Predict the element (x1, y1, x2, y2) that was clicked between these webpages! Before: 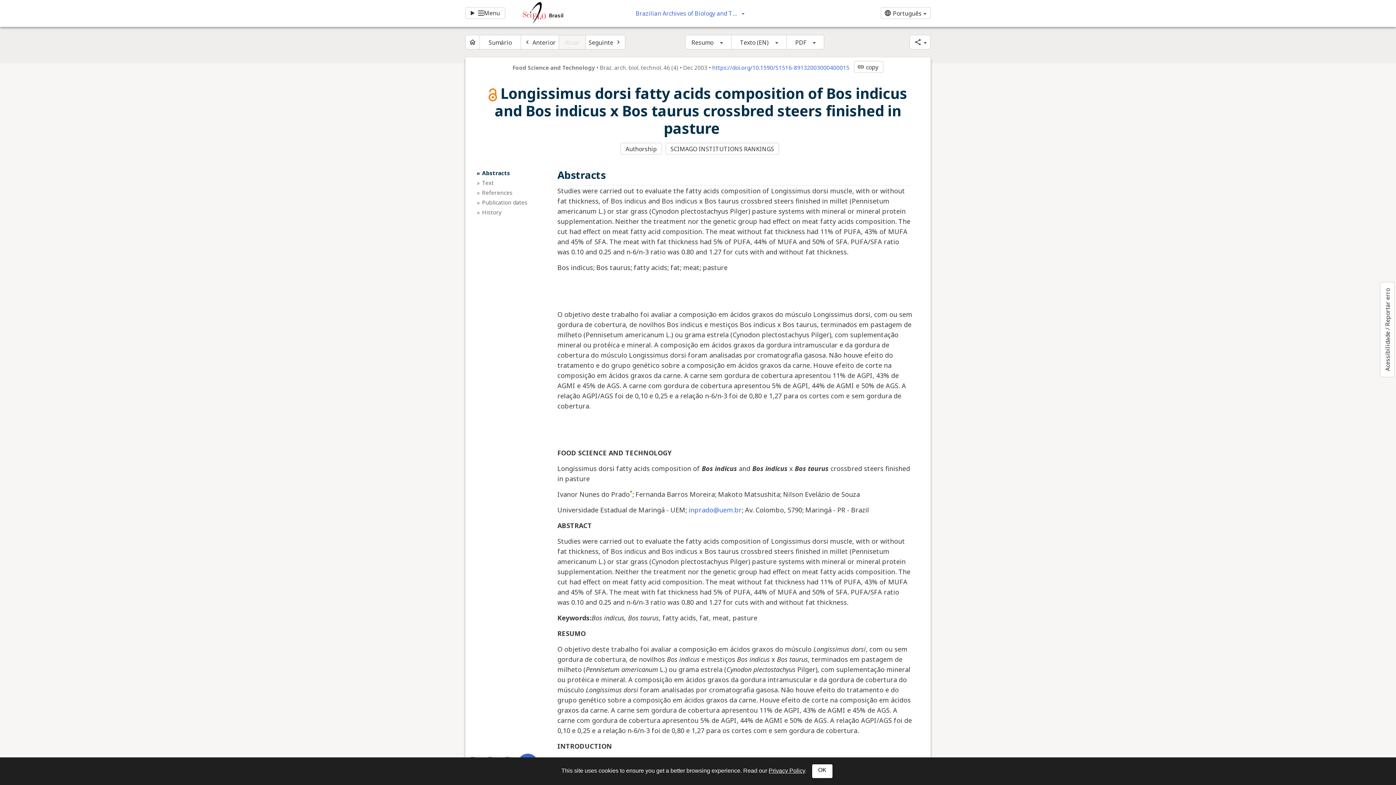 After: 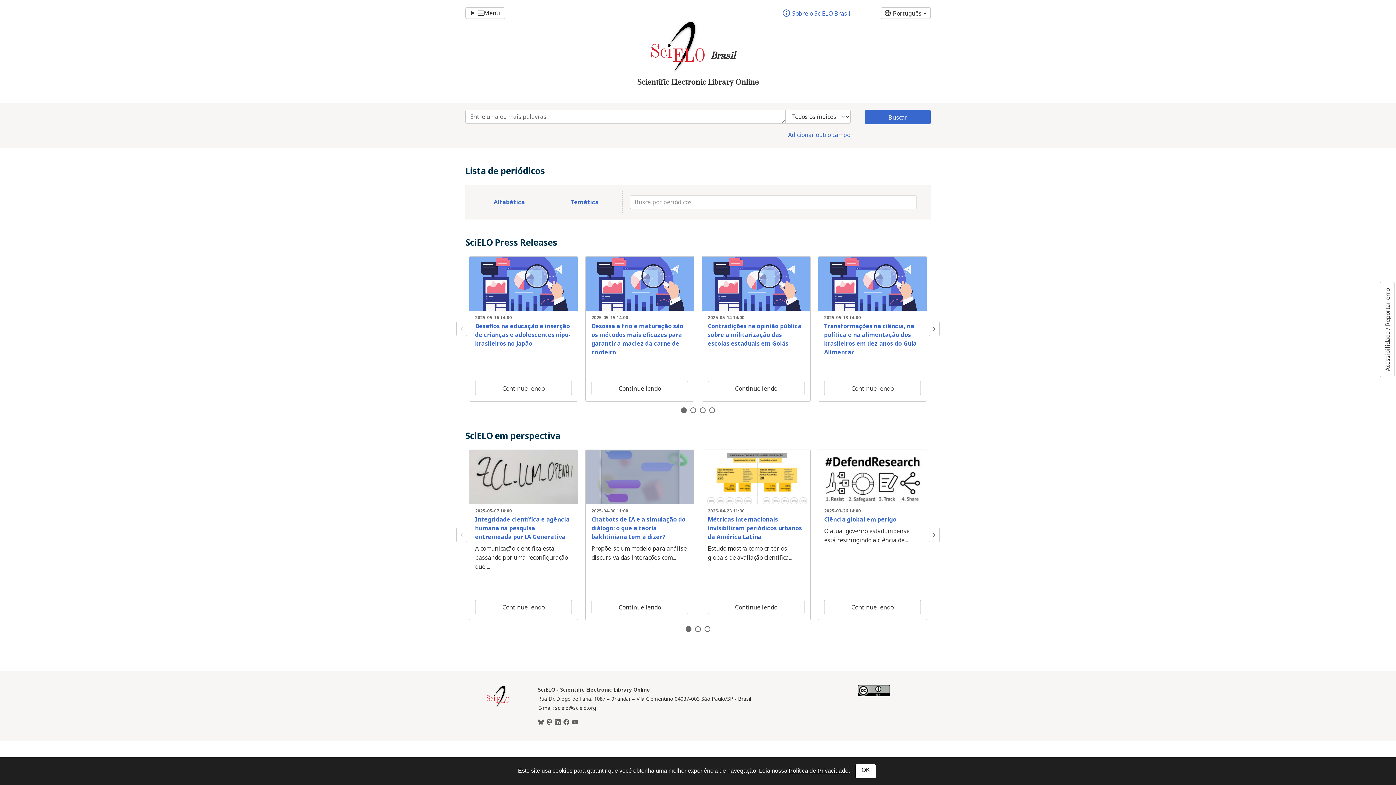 Action: bbox: (505, 18, 546, 26) label: Brasil